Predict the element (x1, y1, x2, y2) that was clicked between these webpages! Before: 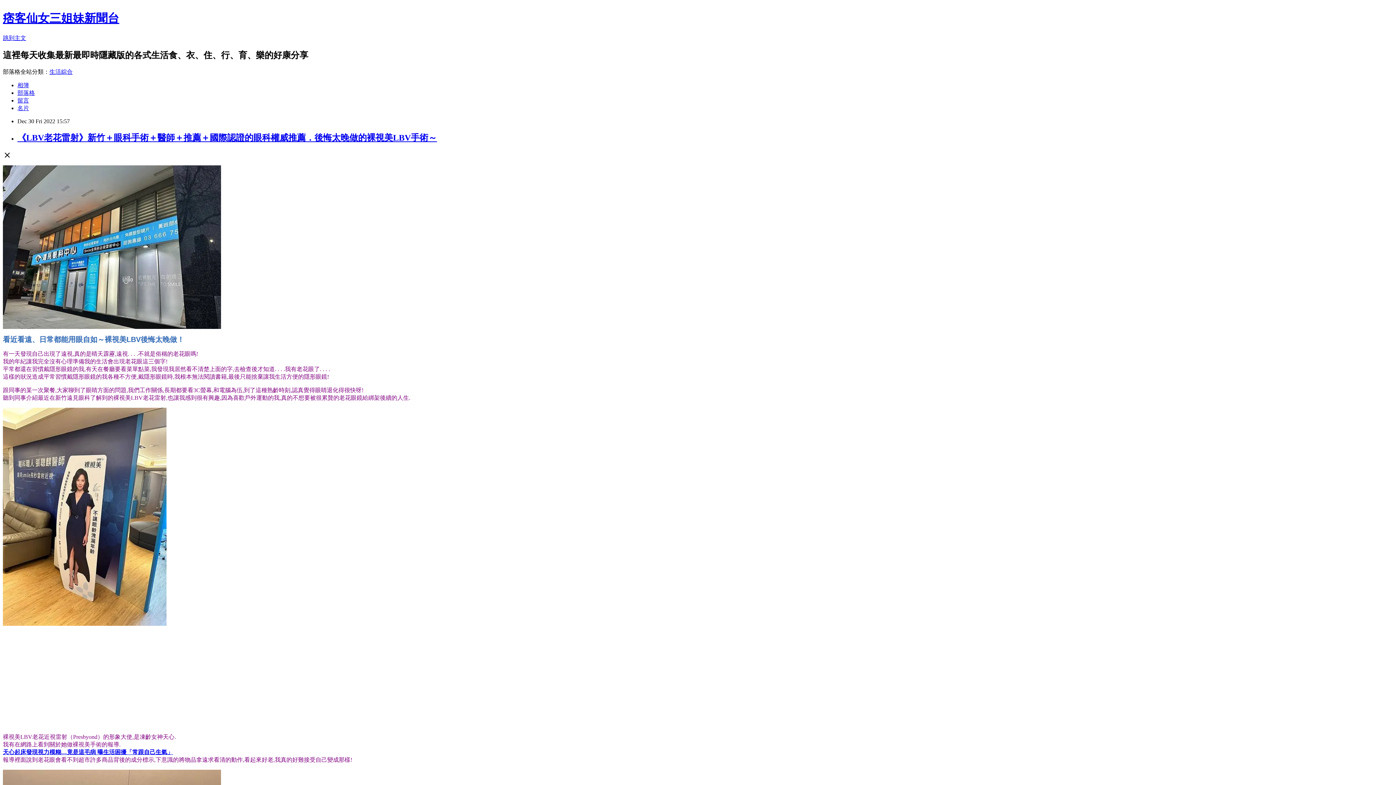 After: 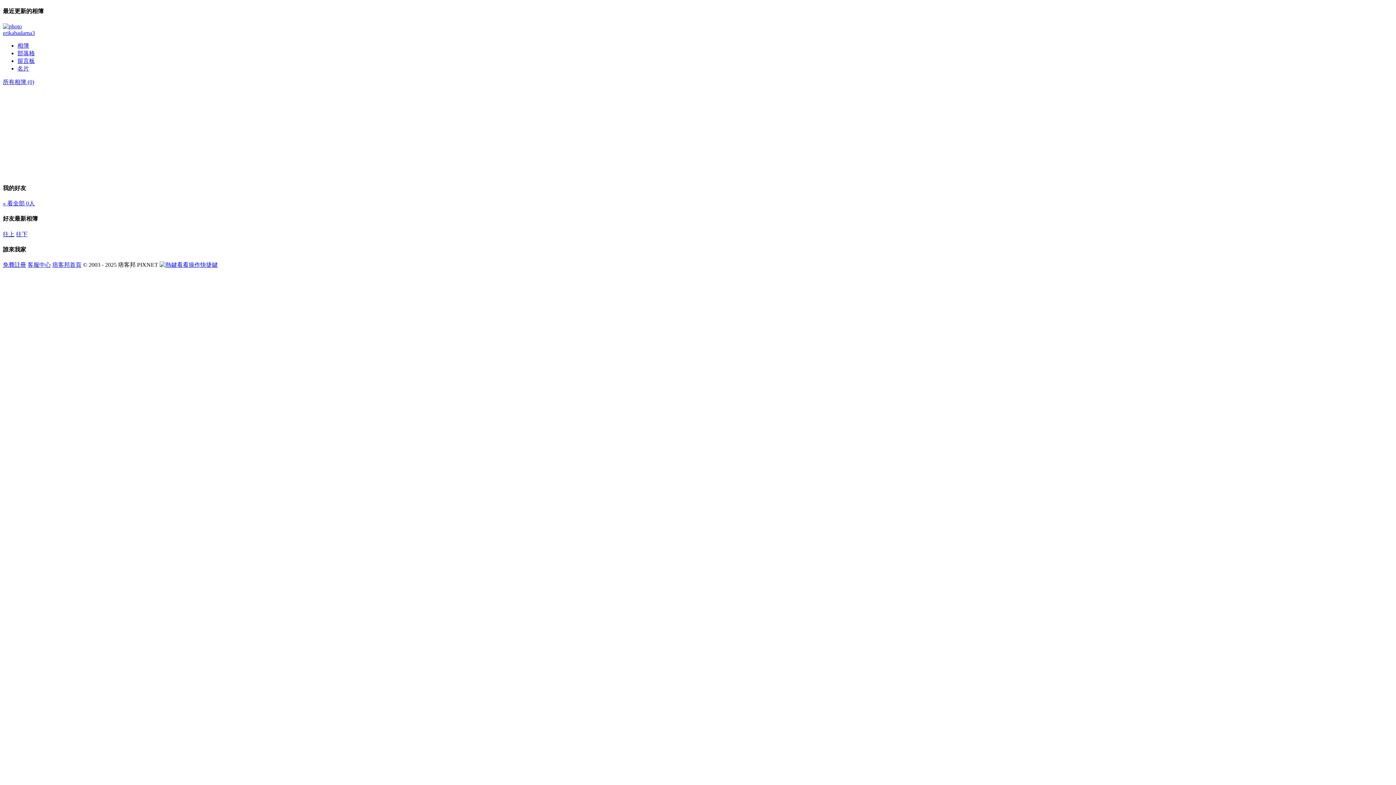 Action: bbox: (17, 82, 29, 88) label: 相簿